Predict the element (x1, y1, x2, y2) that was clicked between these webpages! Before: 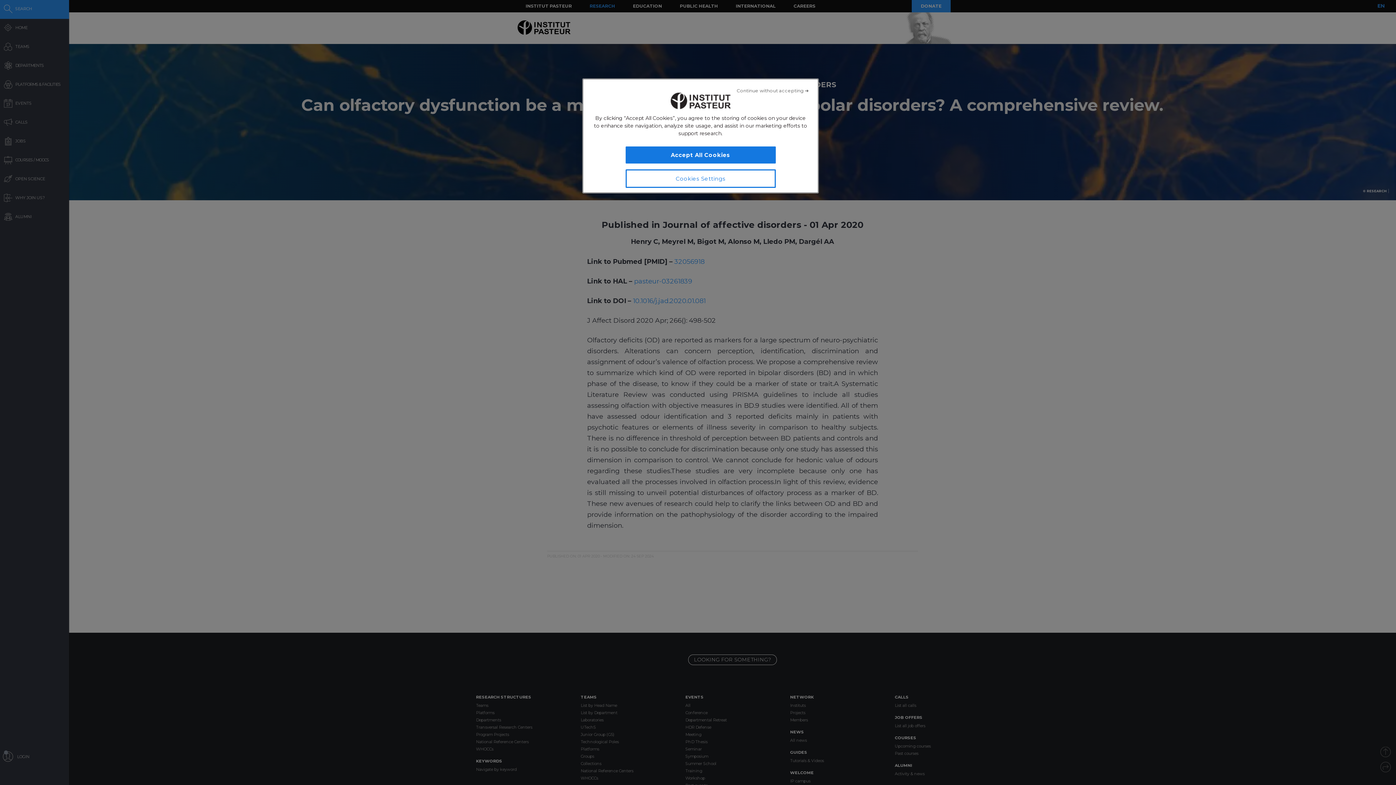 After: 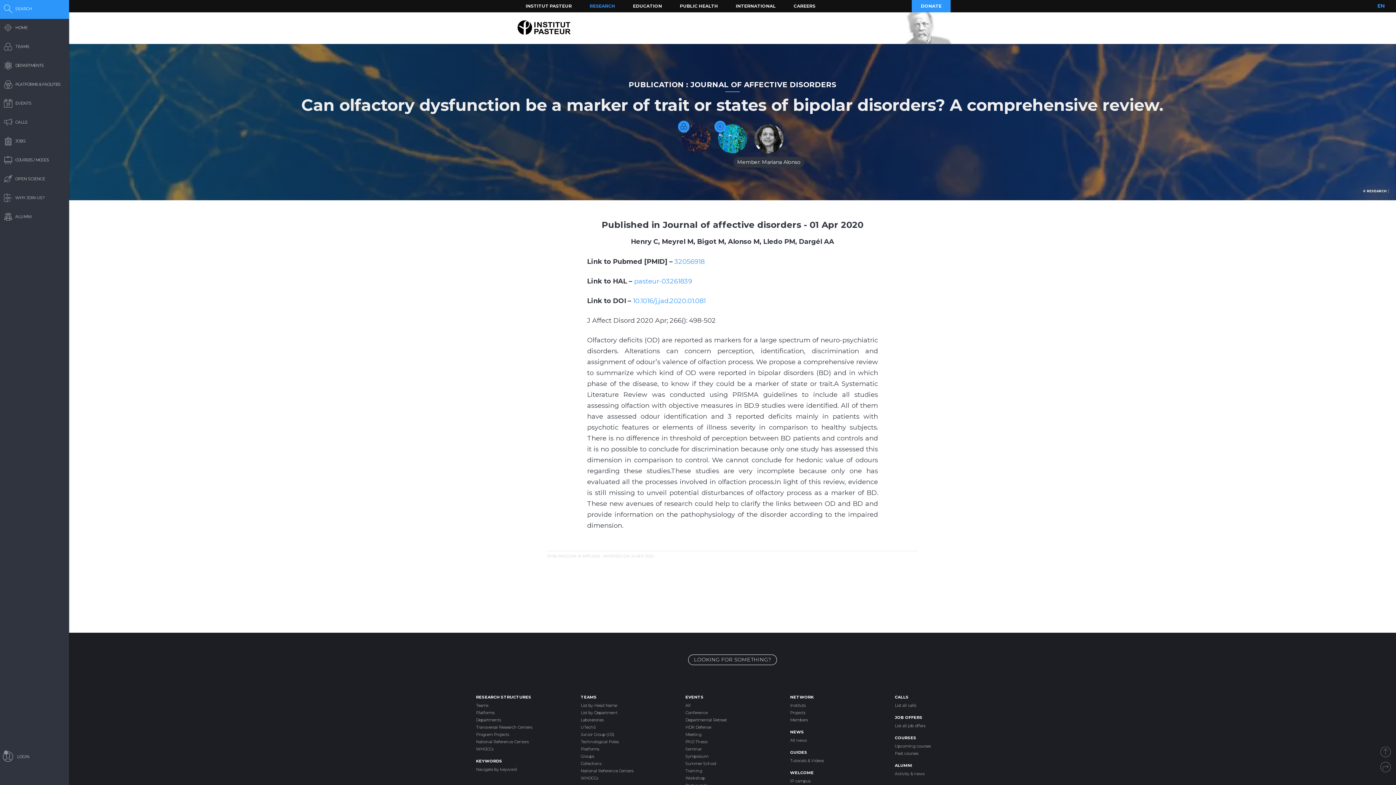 Action: bbox: (736, 82, 809, 98) label: Close